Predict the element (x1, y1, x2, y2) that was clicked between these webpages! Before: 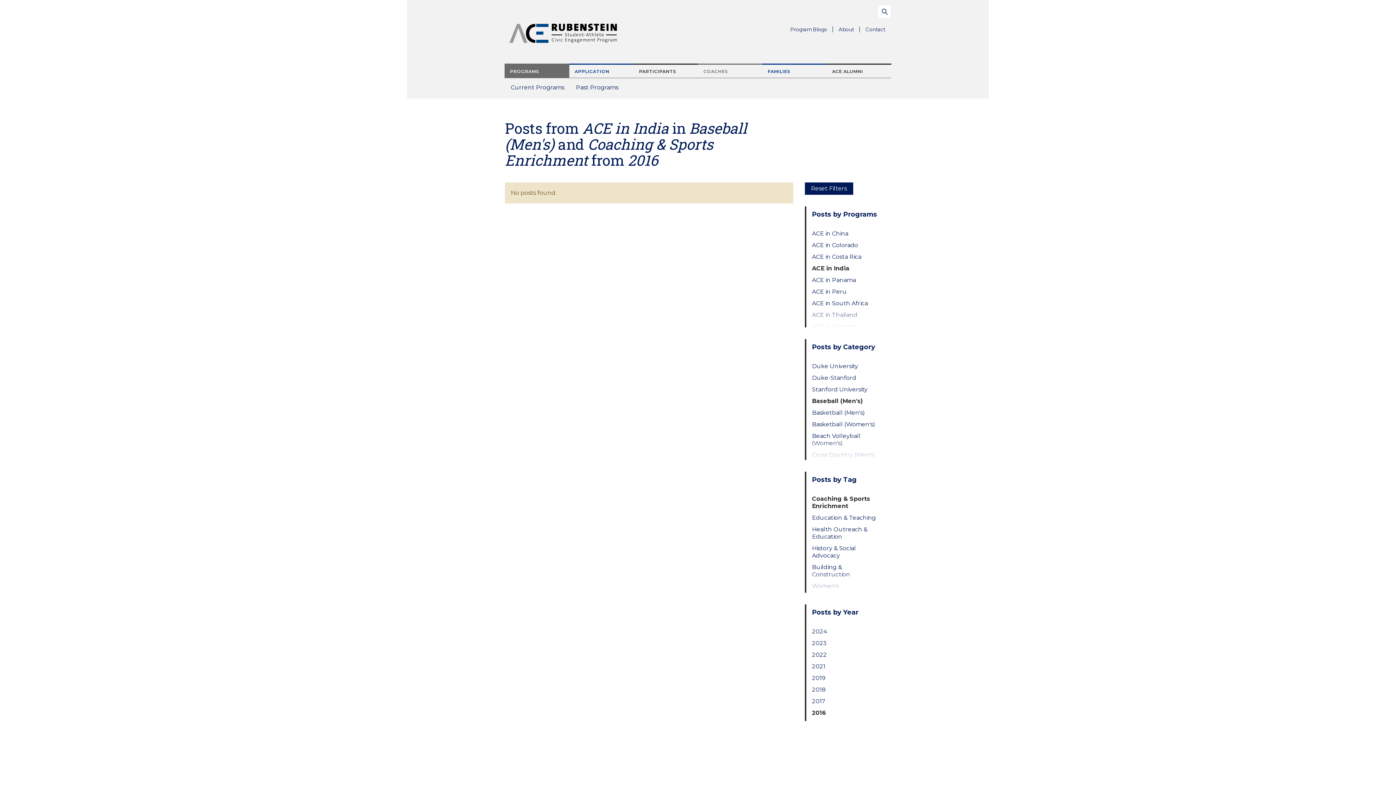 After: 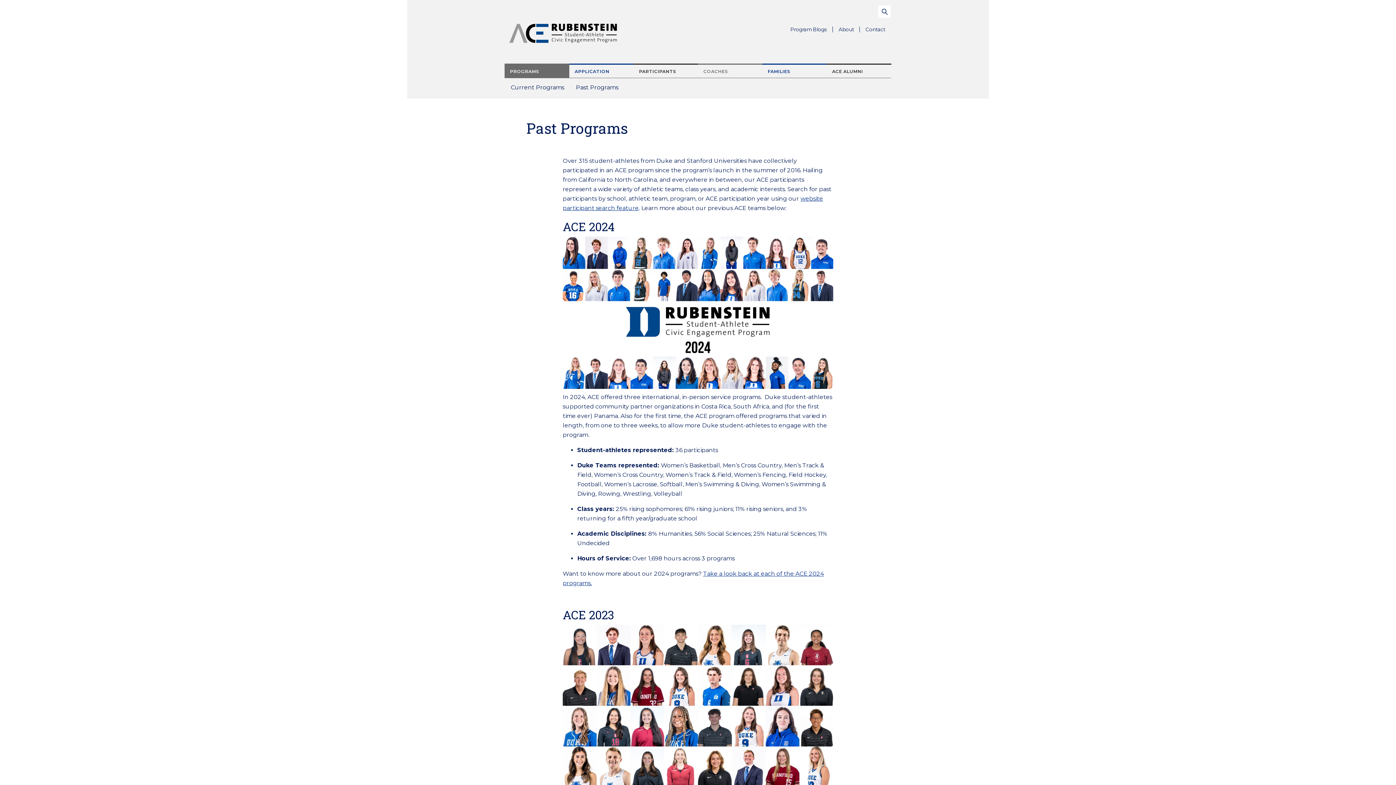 Action: bbox: (570, 78, 624, 95) label: Past Programs
Parent Menu Item